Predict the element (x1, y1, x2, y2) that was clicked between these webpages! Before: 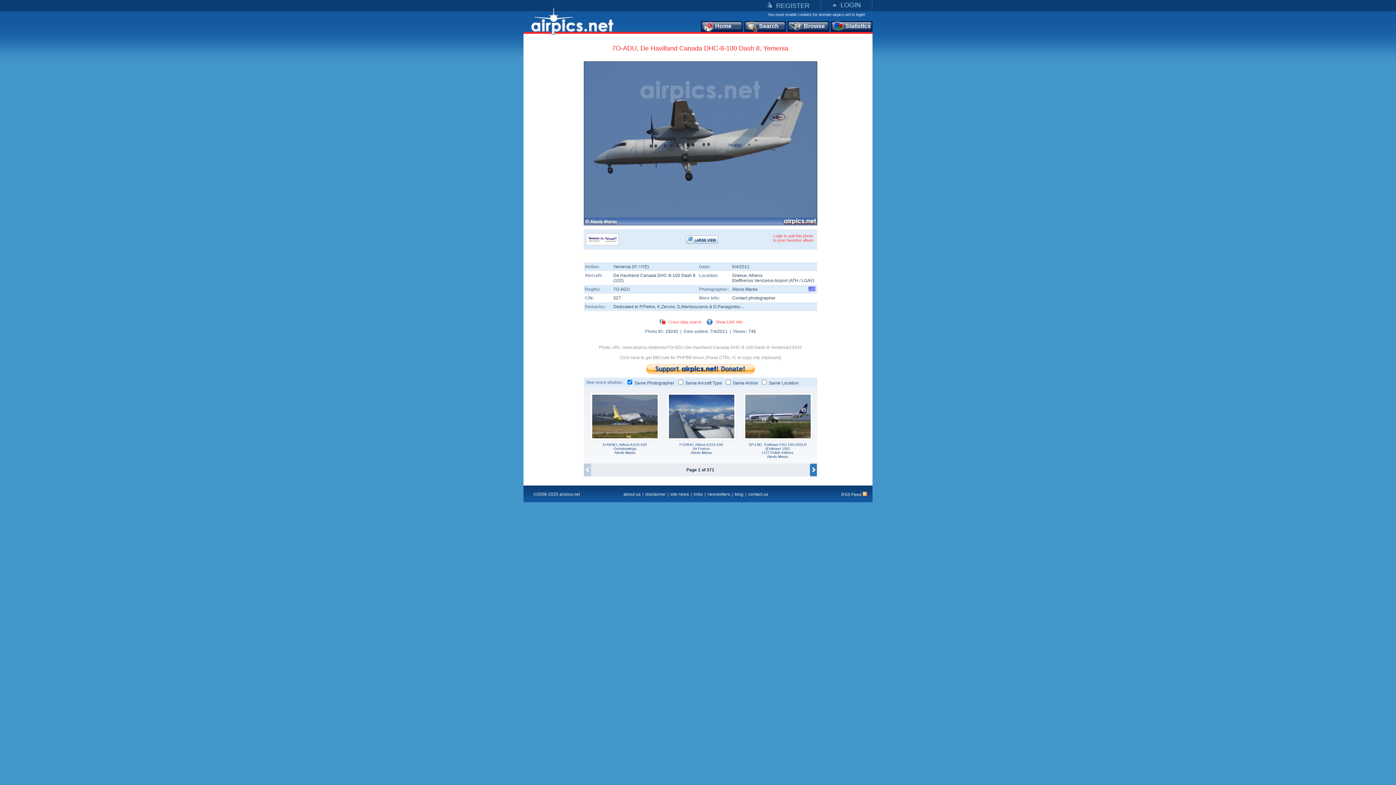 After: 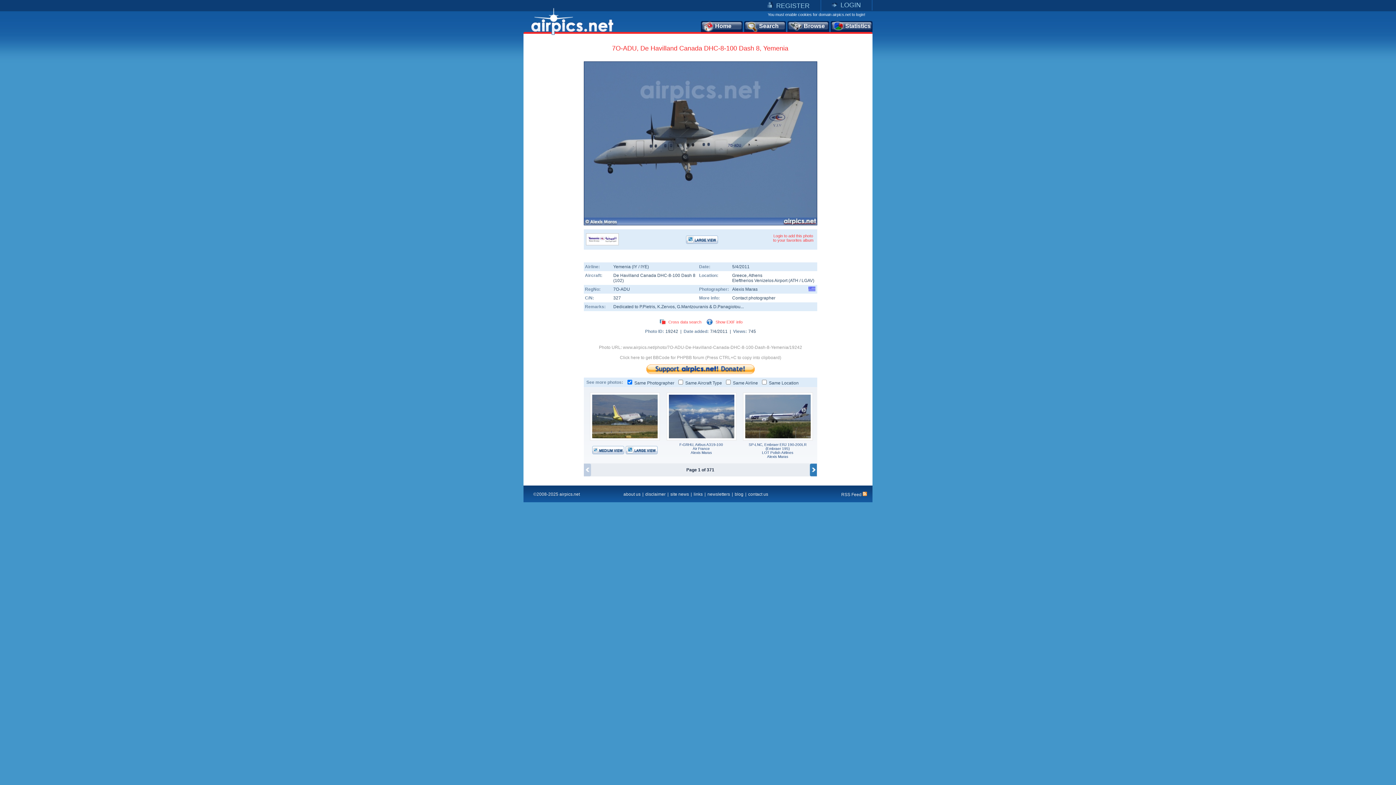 Action: bbox: (590, 436, 660, 441)